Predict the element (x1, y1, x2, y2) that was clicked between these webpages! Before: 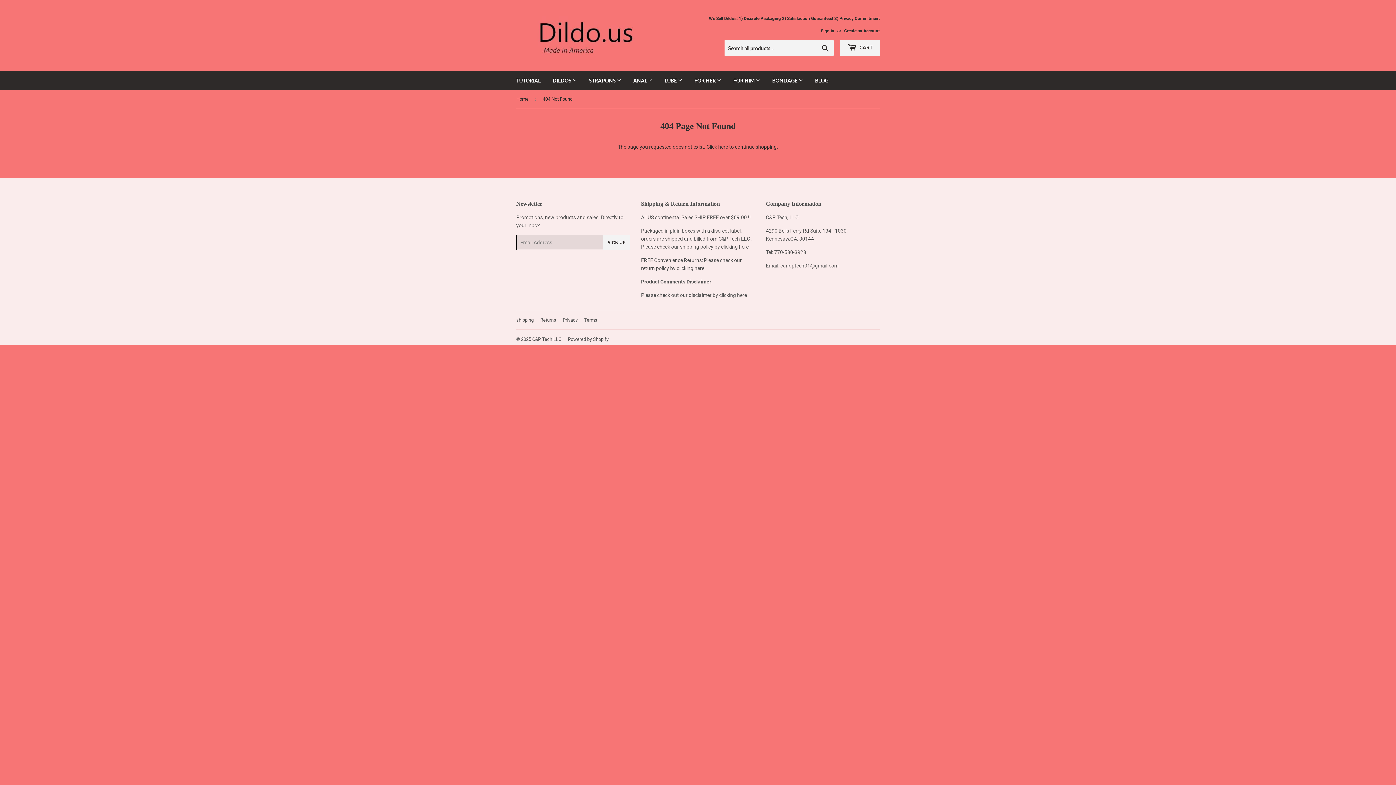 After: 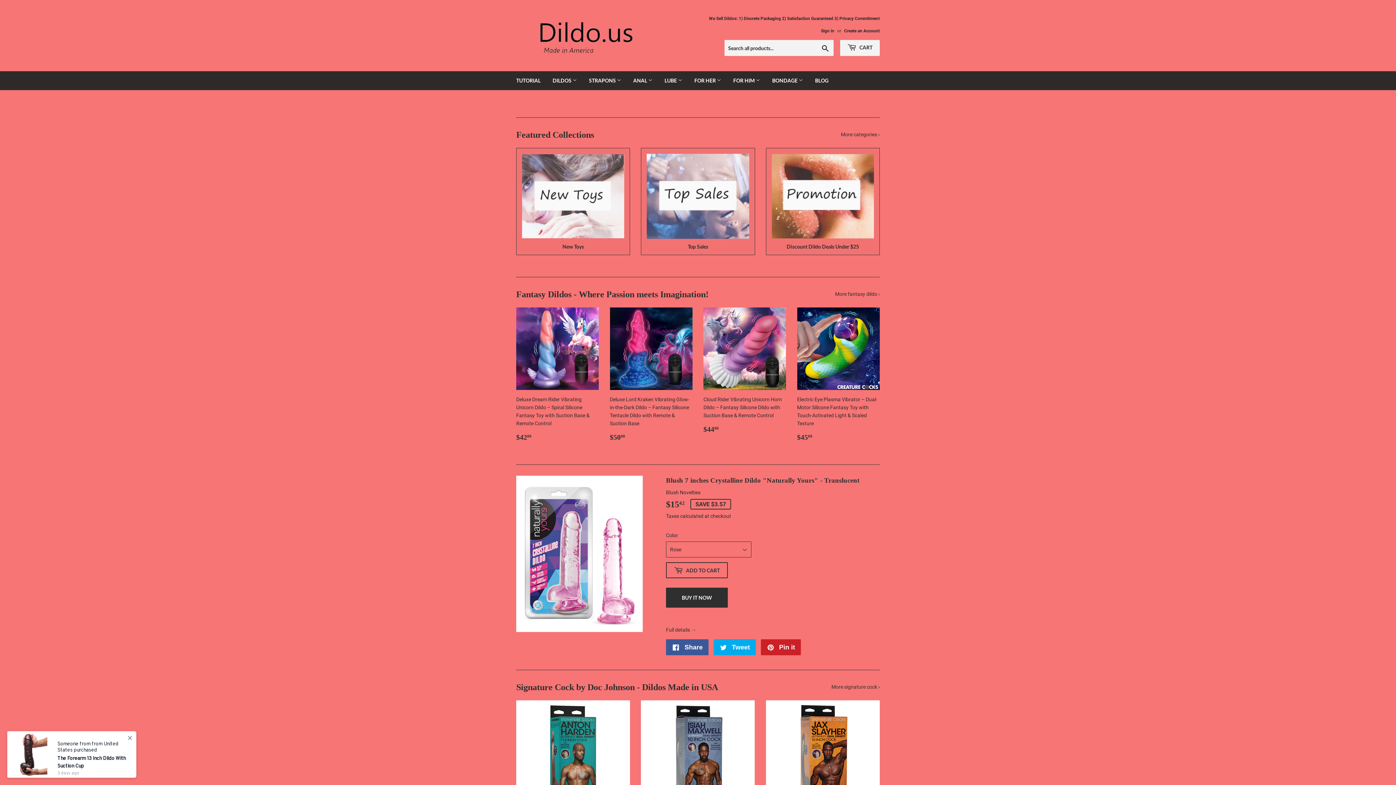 Action: bbox: (516, 16, 698, 54)